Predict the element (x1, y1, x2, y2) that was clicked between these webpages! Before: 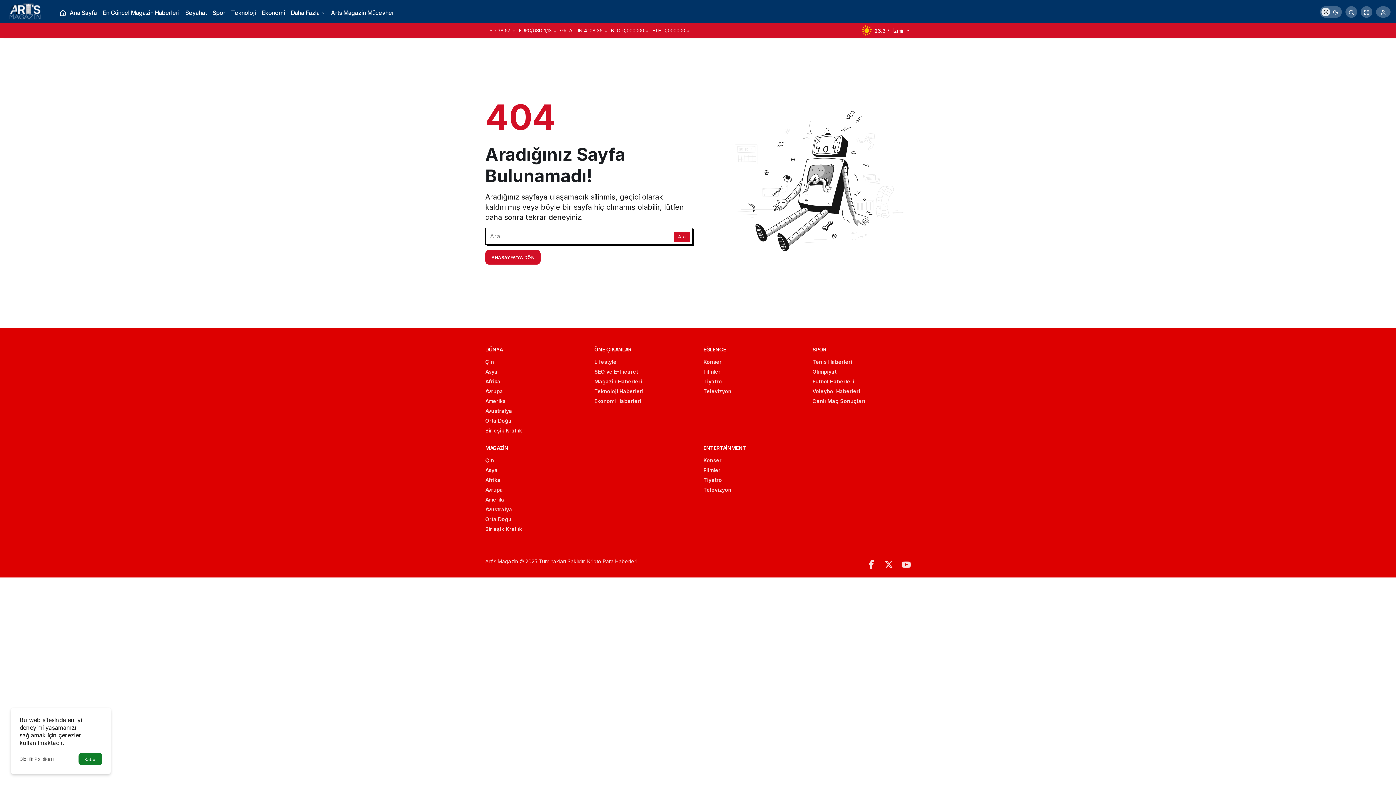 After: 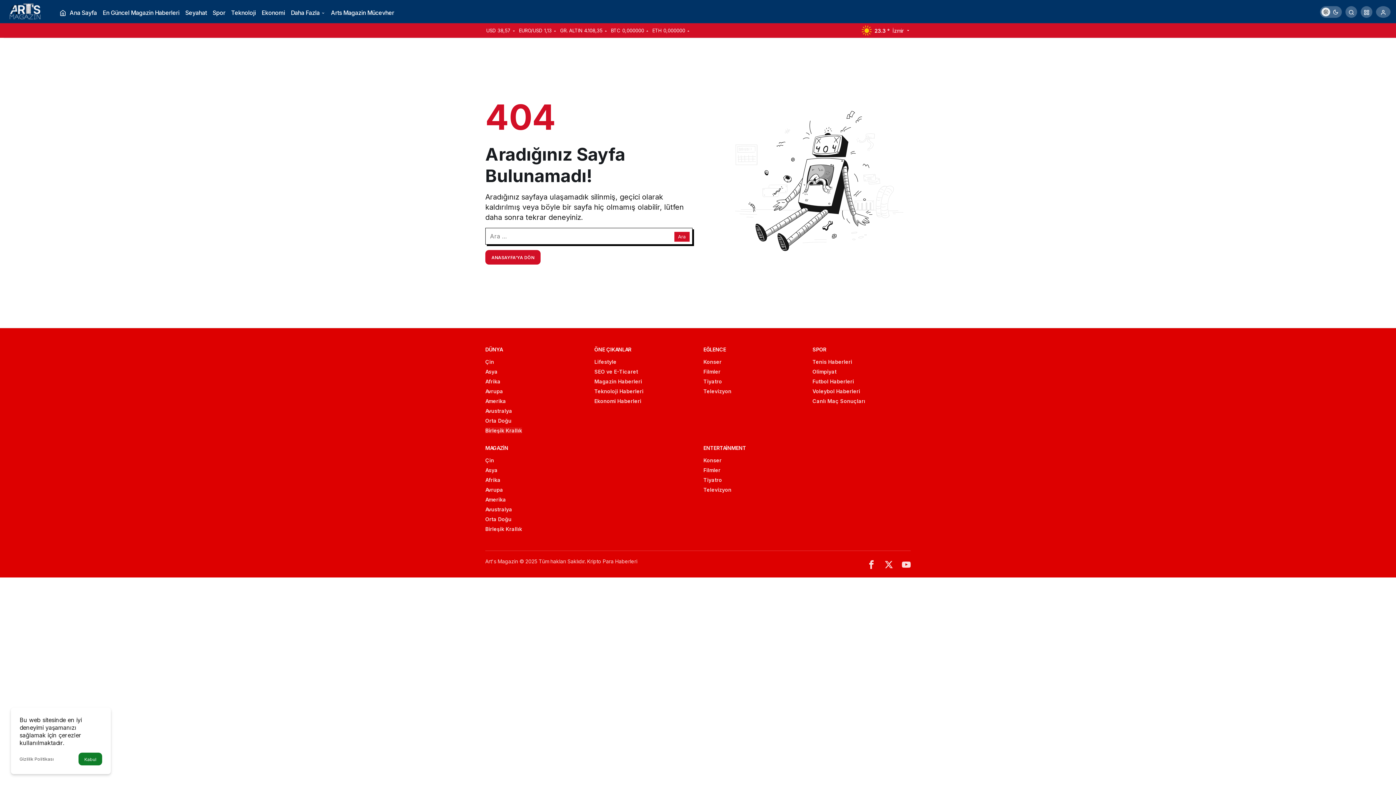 Action: bbox: (485, 427, 522, 433) label: Birleşik Krallık